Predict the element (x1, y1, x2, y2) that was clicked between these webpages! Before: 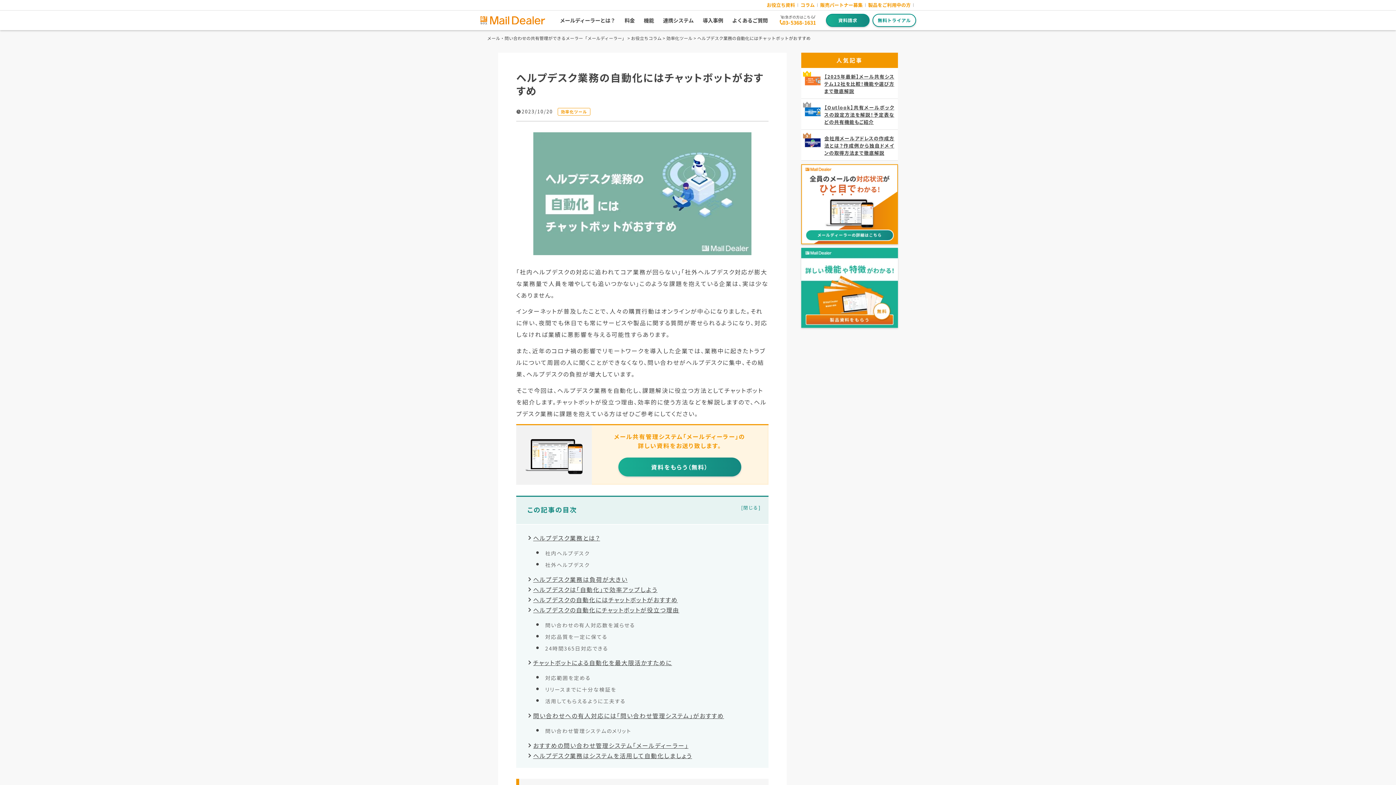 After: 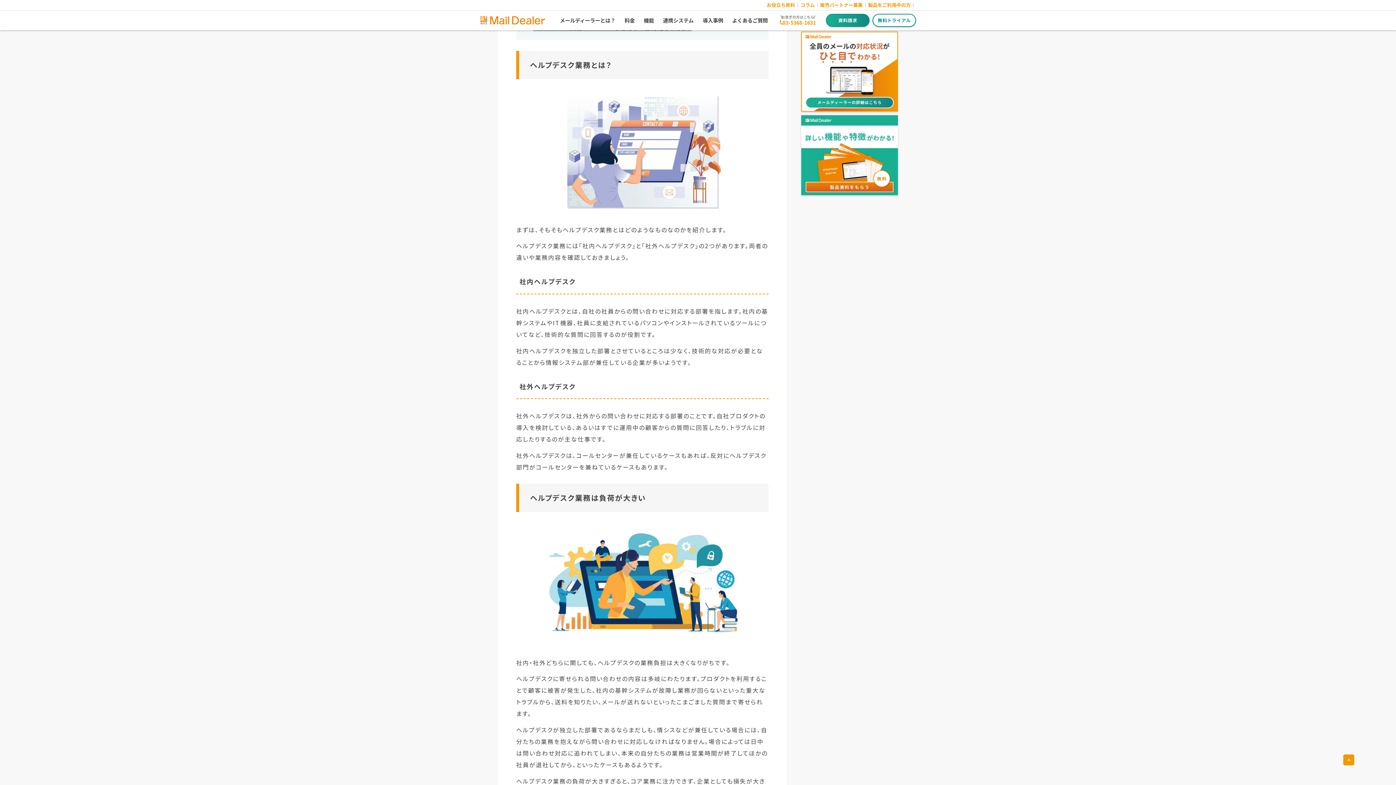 Action: bbox: (515, 533, 600, 543) label: ヘルプデスク業務とは？